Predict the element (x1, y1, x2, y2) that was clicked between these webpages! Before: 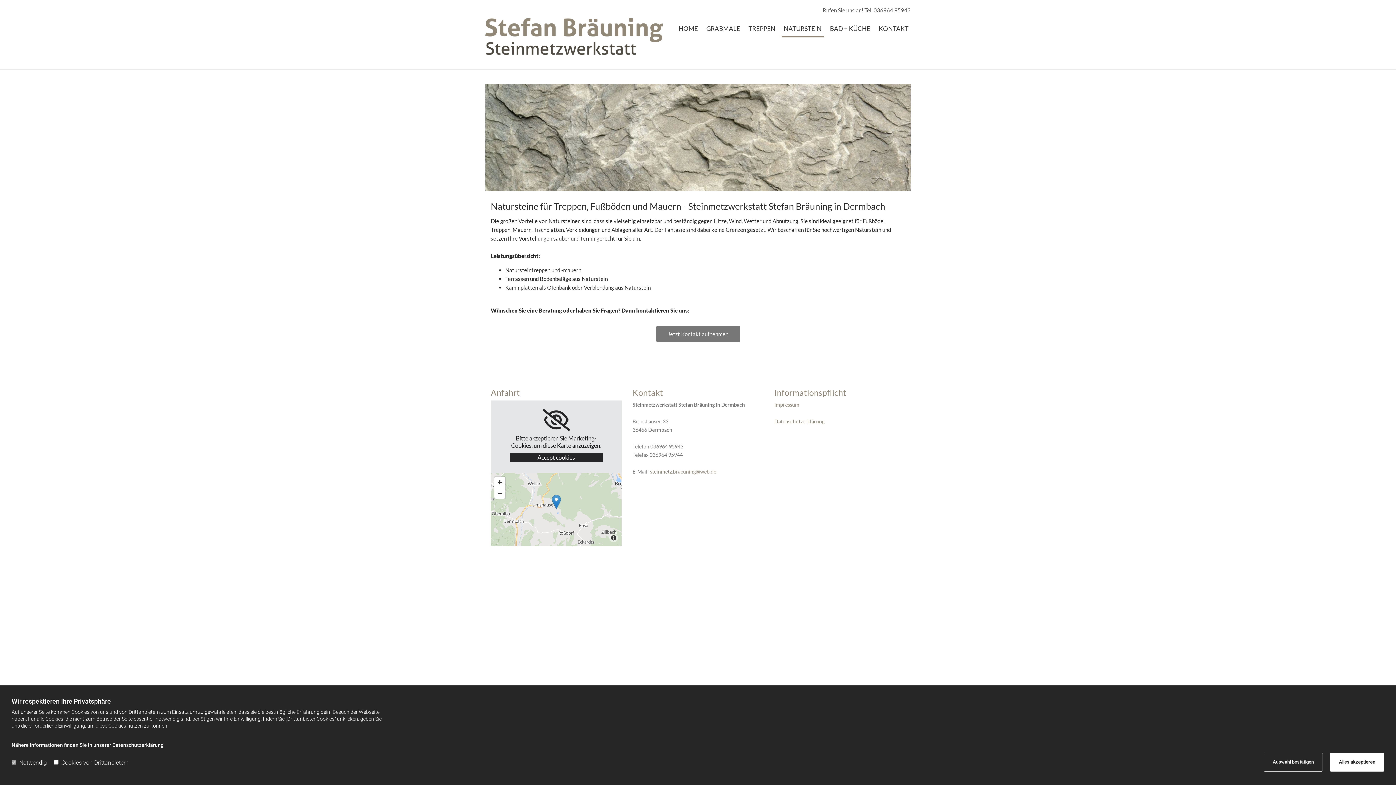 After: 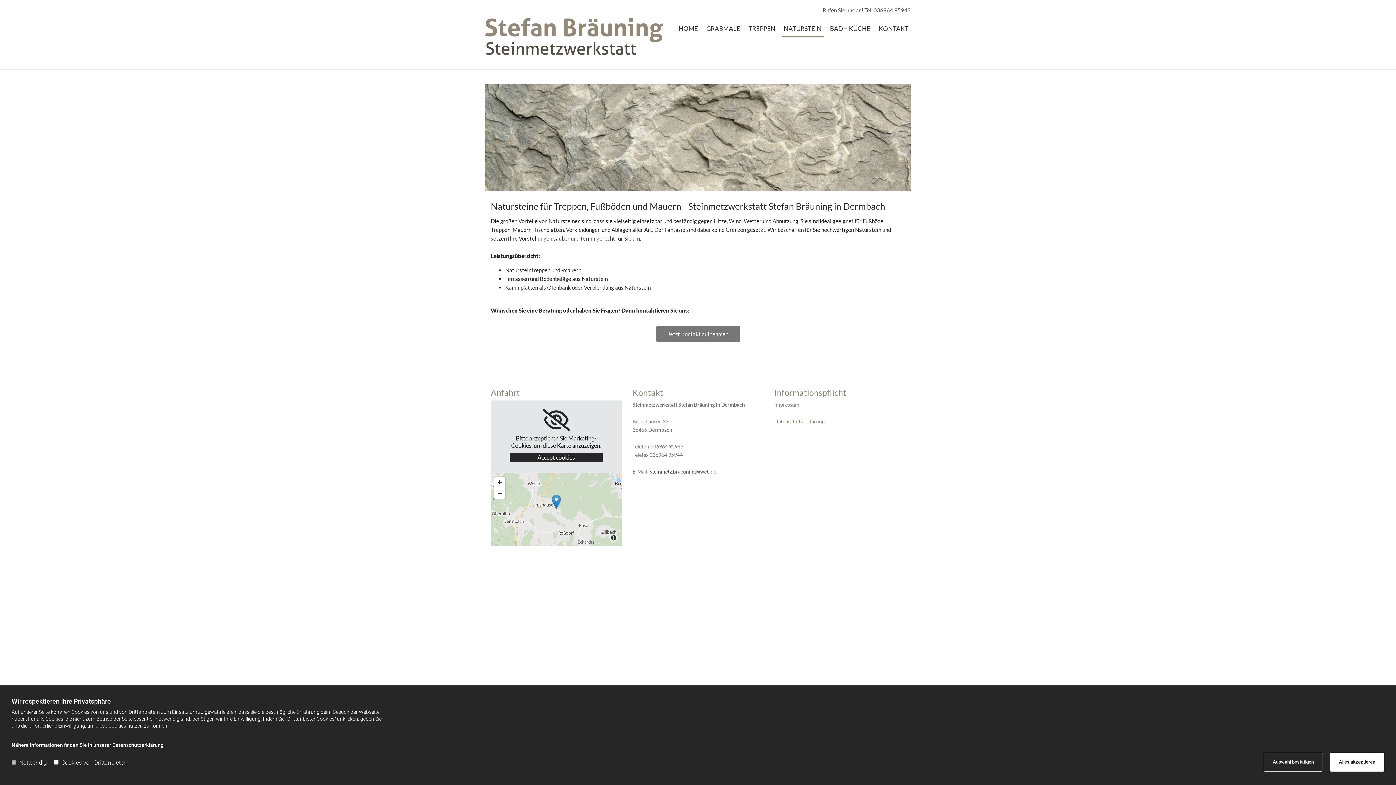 Action: label: steinmetz.braeuning@web.de bbox: (650, 468, 716, 474)